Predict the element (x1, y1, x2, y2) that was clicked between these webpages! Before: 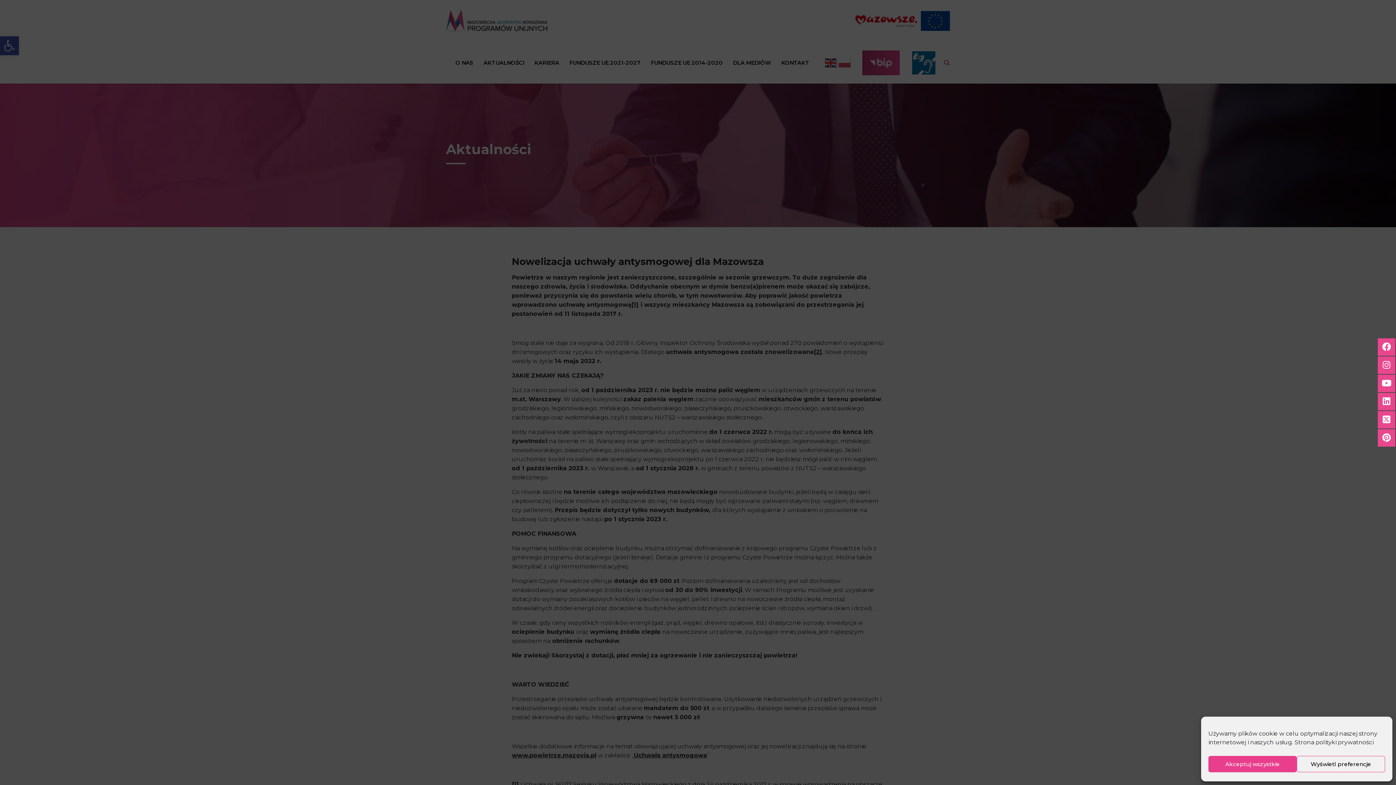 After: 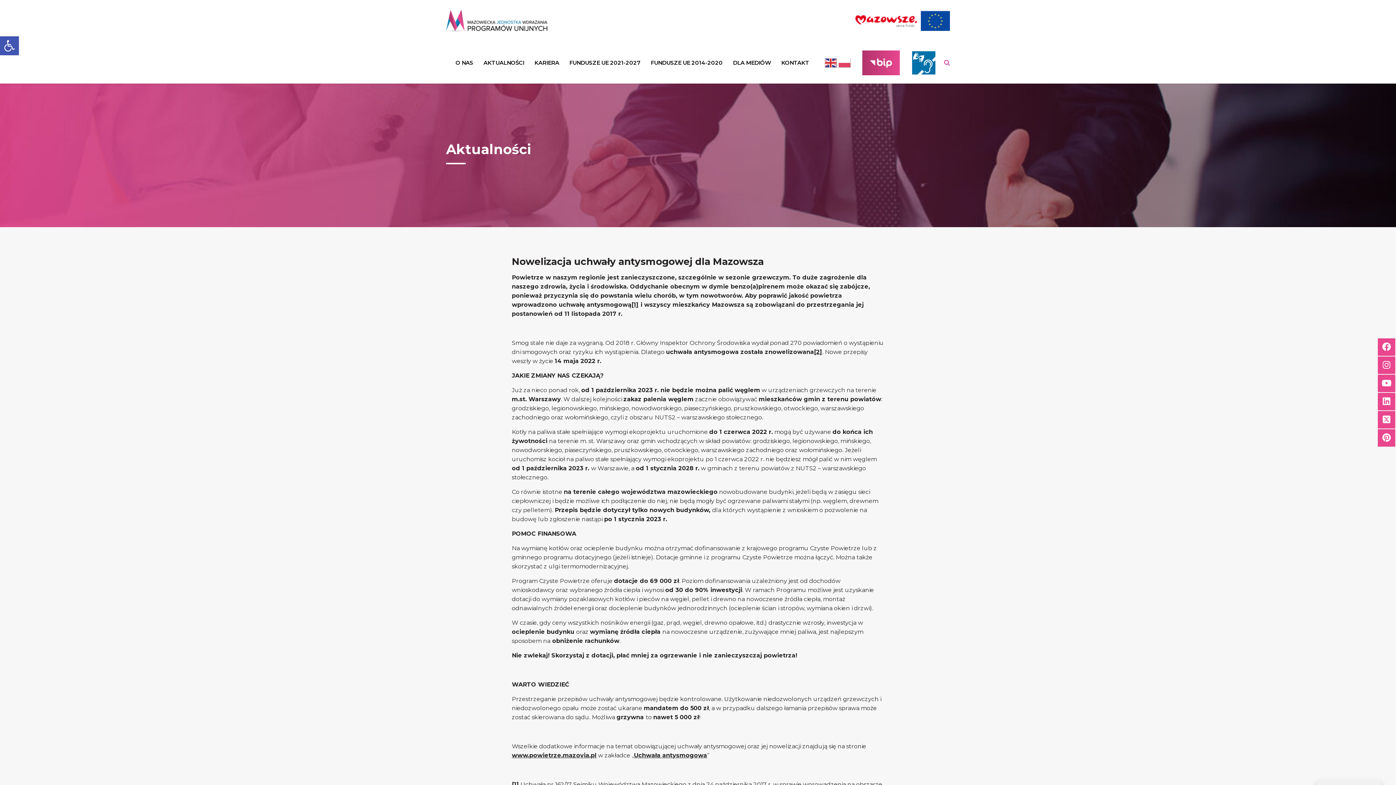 Action: label: Akceptuj wszystkie bbox: (1208, 756, 1297, 772)